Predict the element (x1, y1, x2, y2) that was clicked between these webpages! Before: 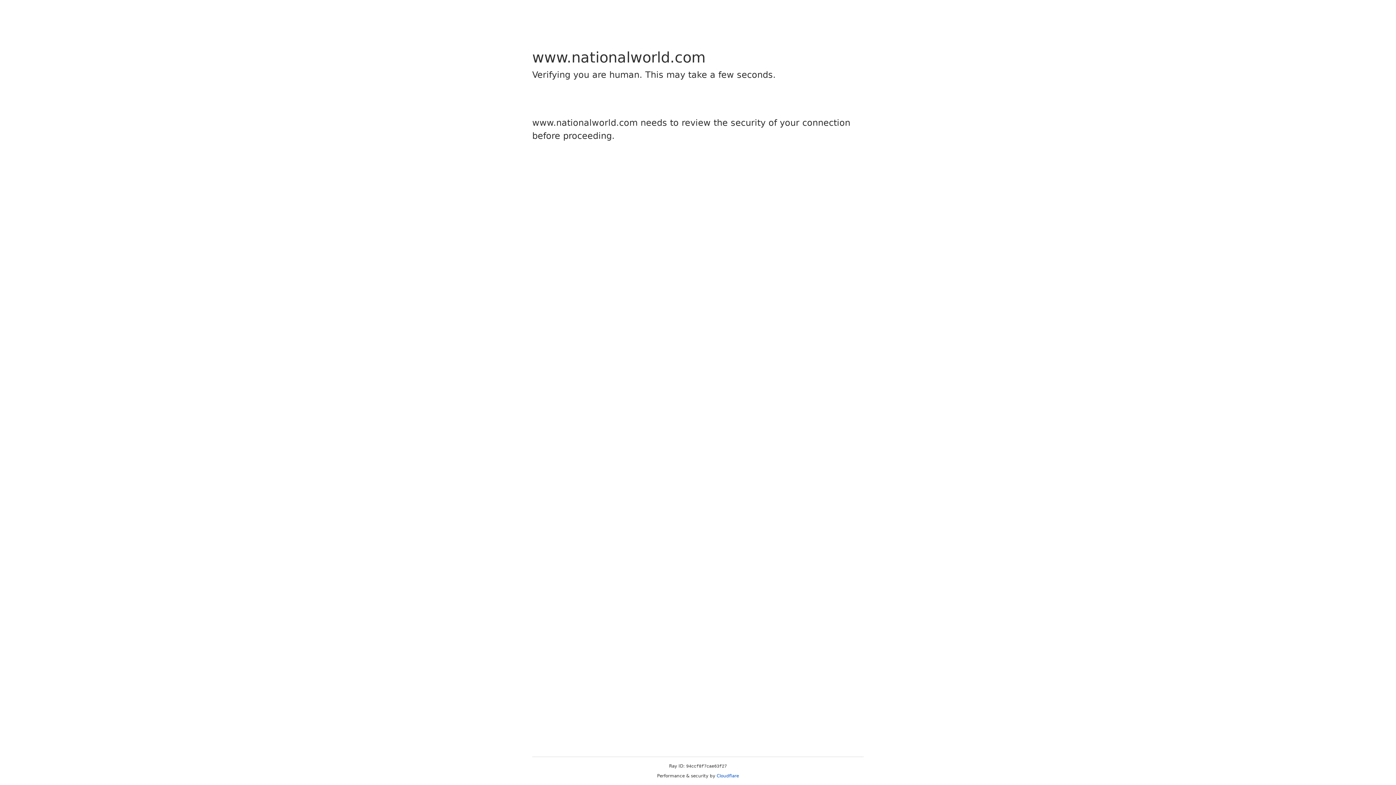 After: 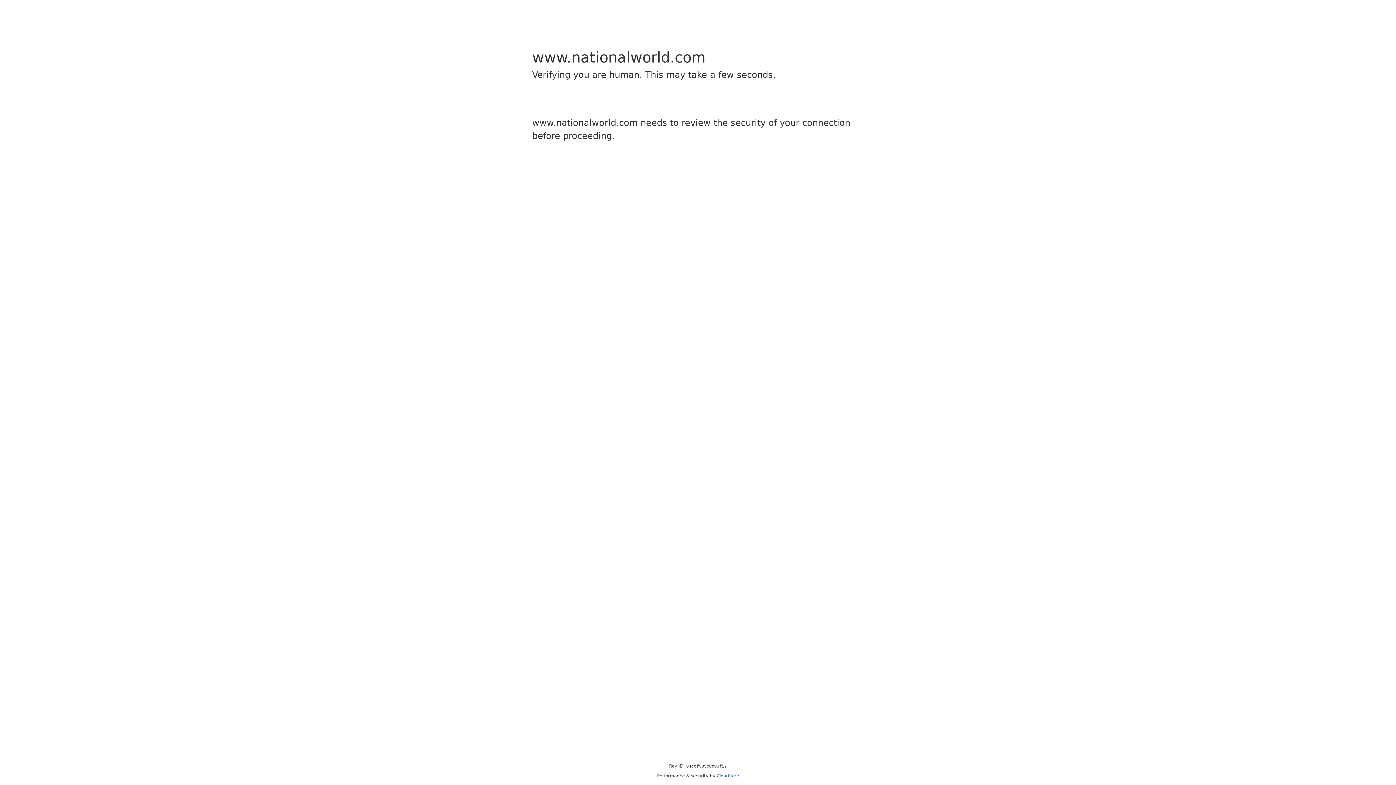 Action: bbox: (716, 773, 739, 778) label: Cloudflare